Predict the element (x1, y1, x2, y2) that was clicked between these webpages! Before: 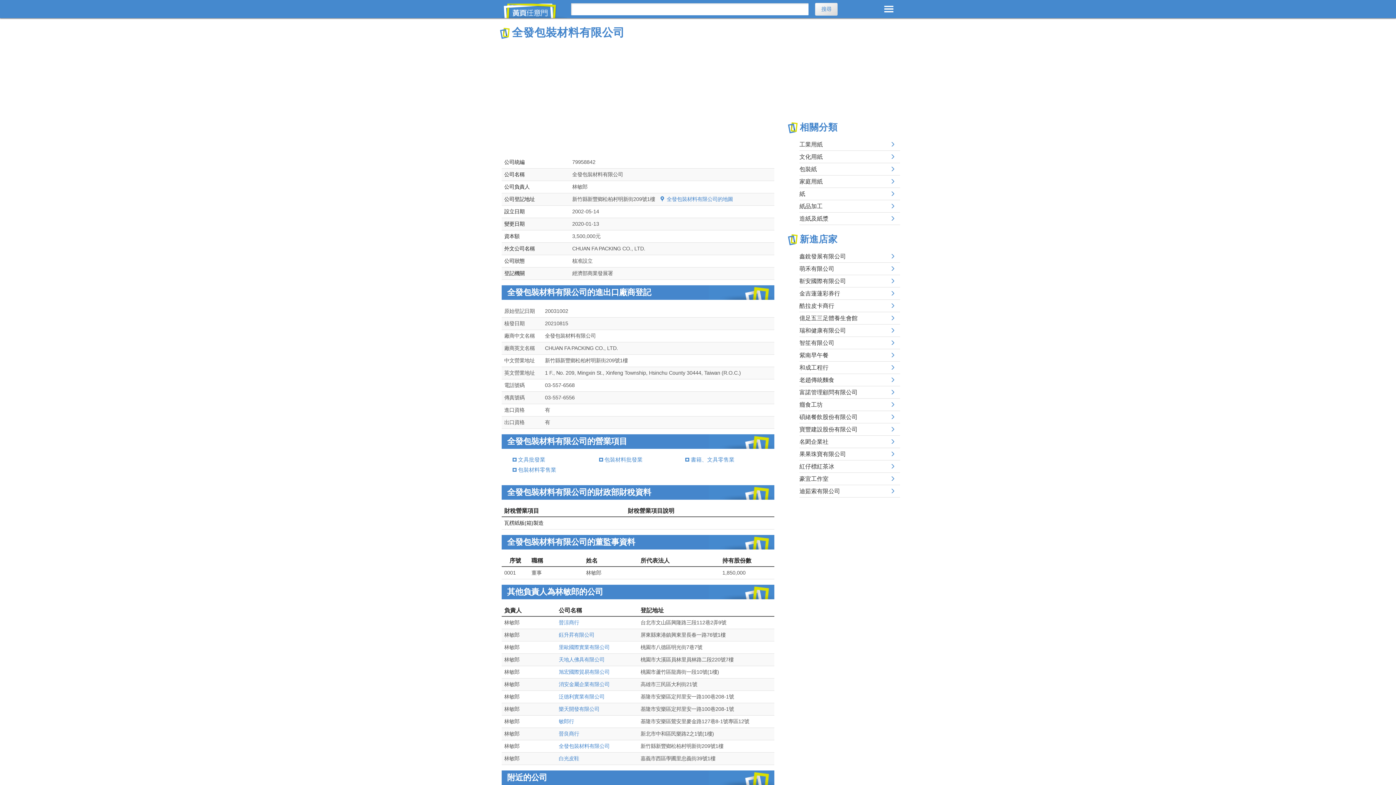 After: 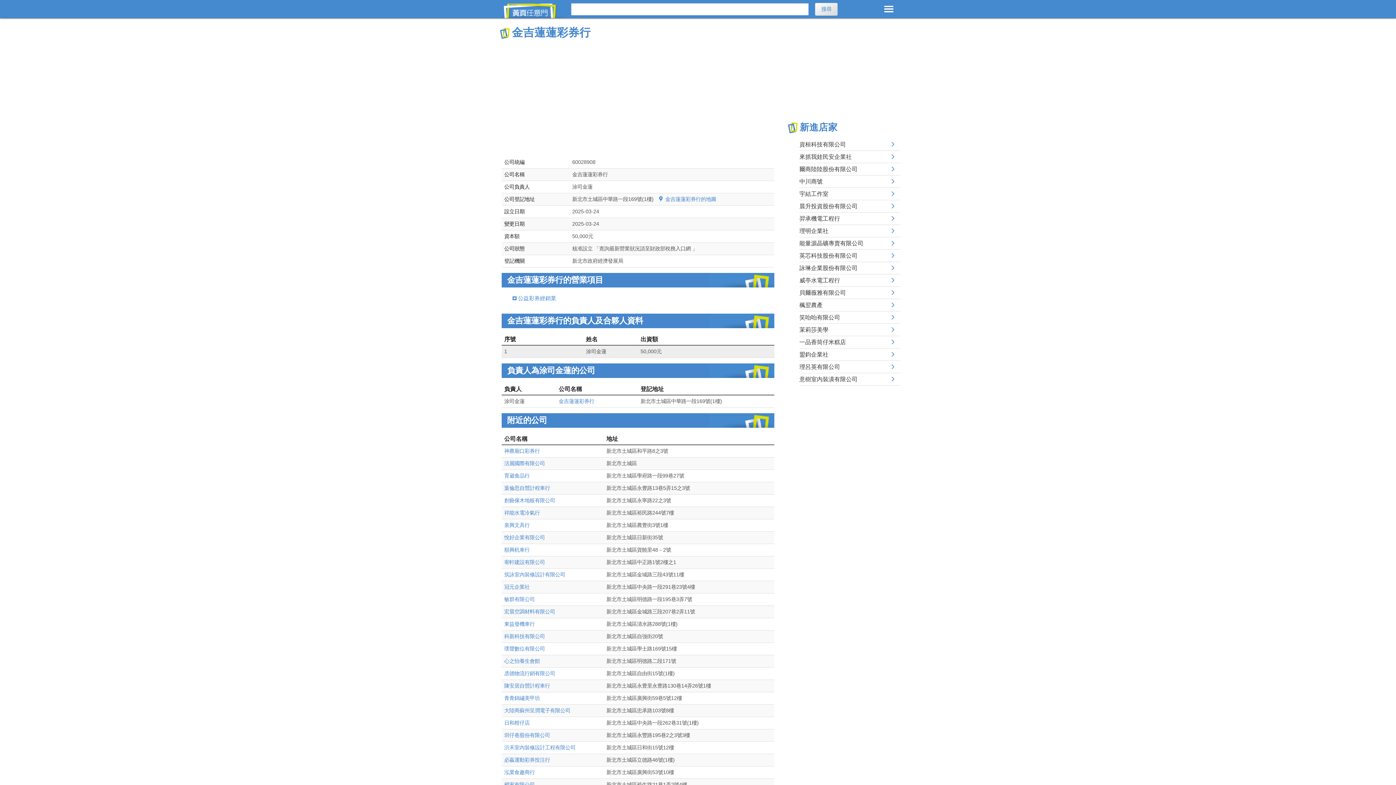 Action: bbox: (799, 287, 900, 300) label: 金吉蓮蓮彩券行